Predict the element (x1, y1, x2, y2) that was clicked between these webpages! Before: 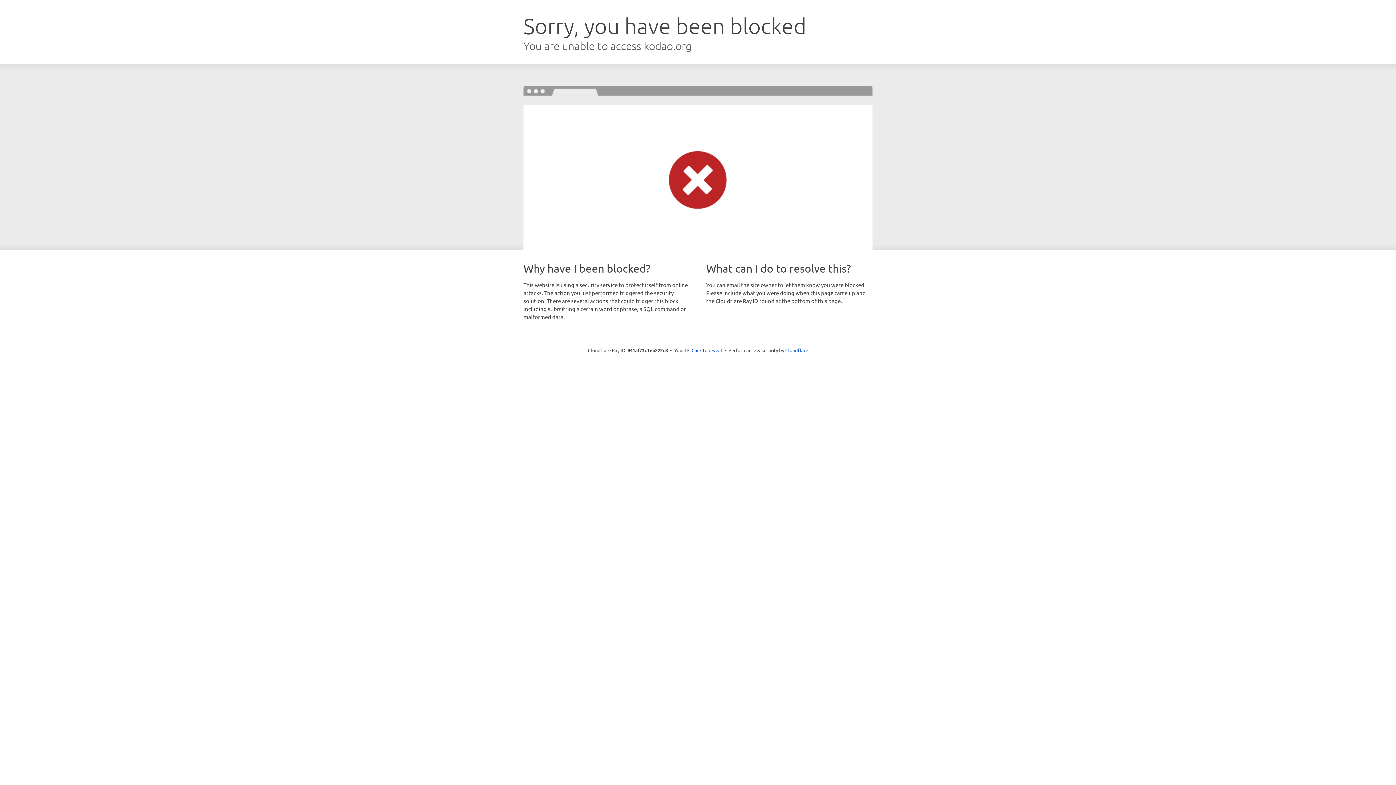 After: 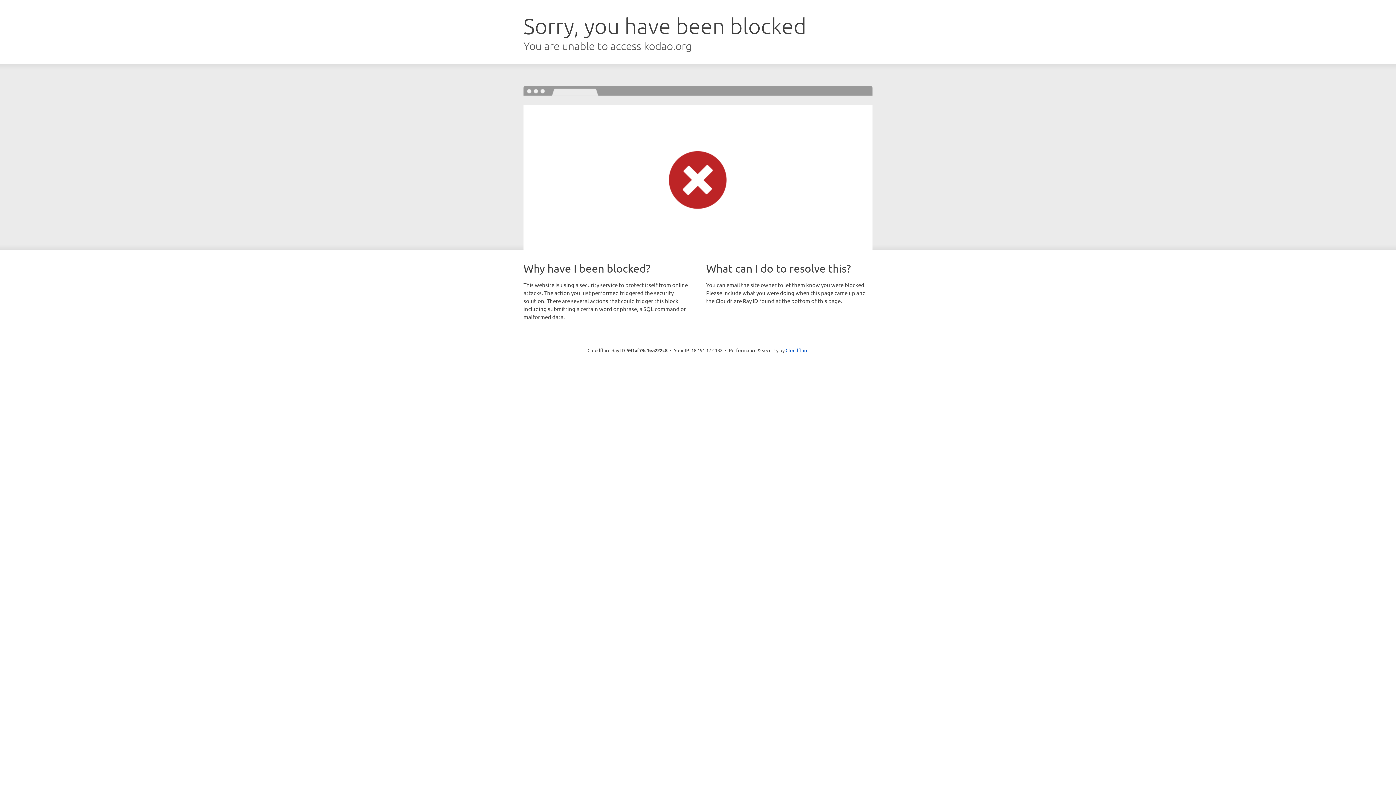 Action: bbox: (691, 346, 722, 353) label: Click to reveal